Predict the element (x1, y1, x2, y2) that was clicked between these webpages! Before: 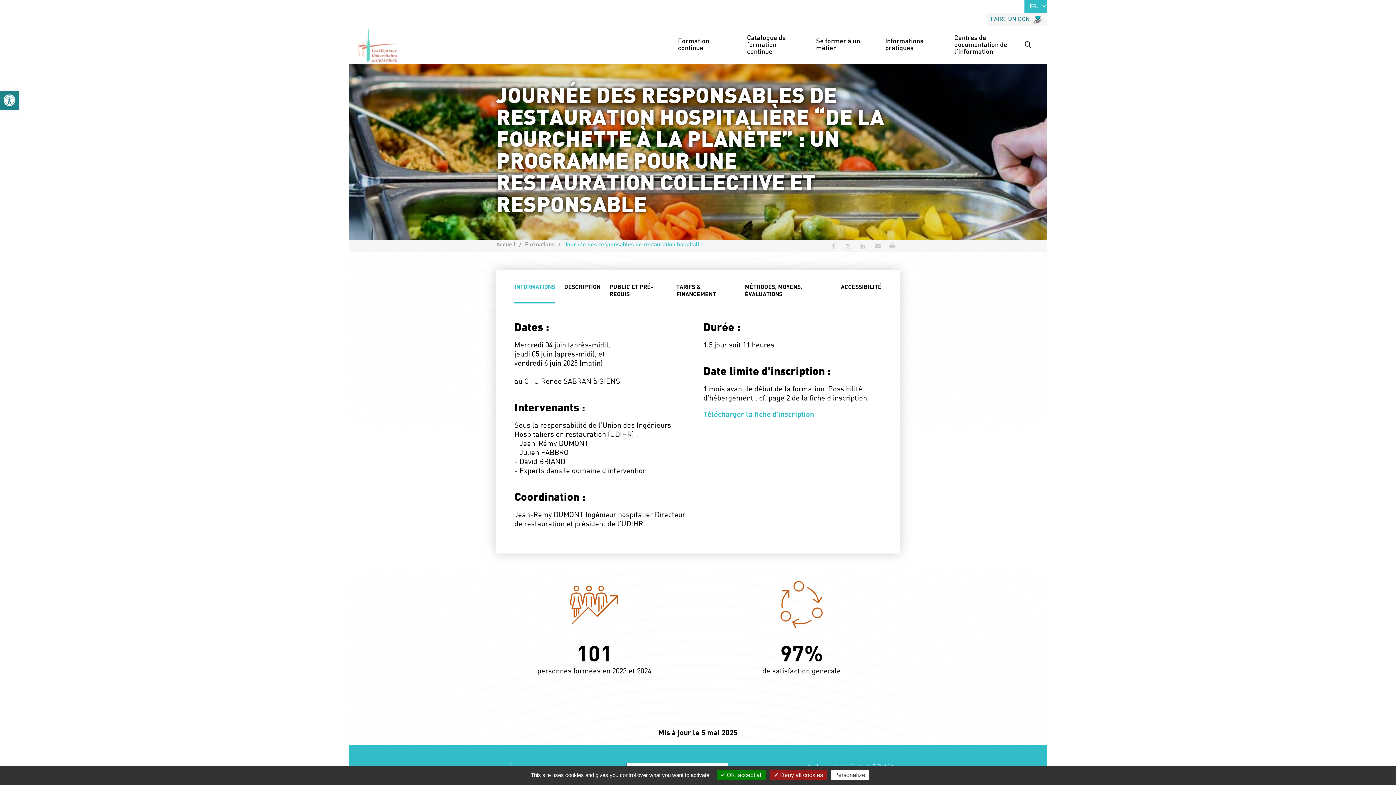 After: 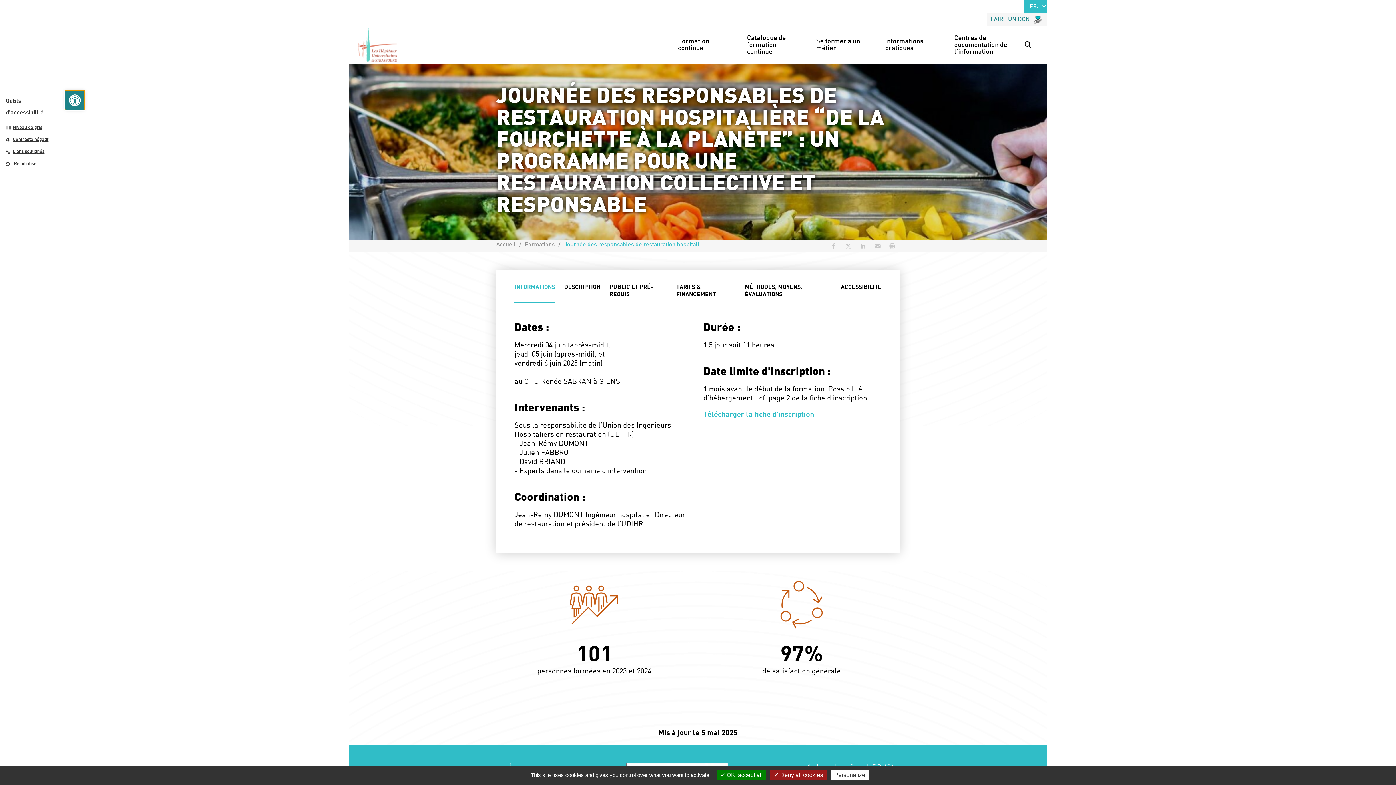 Action: bbox: (0, 90, 18, 109) label: Ouvrir la barre d’outils